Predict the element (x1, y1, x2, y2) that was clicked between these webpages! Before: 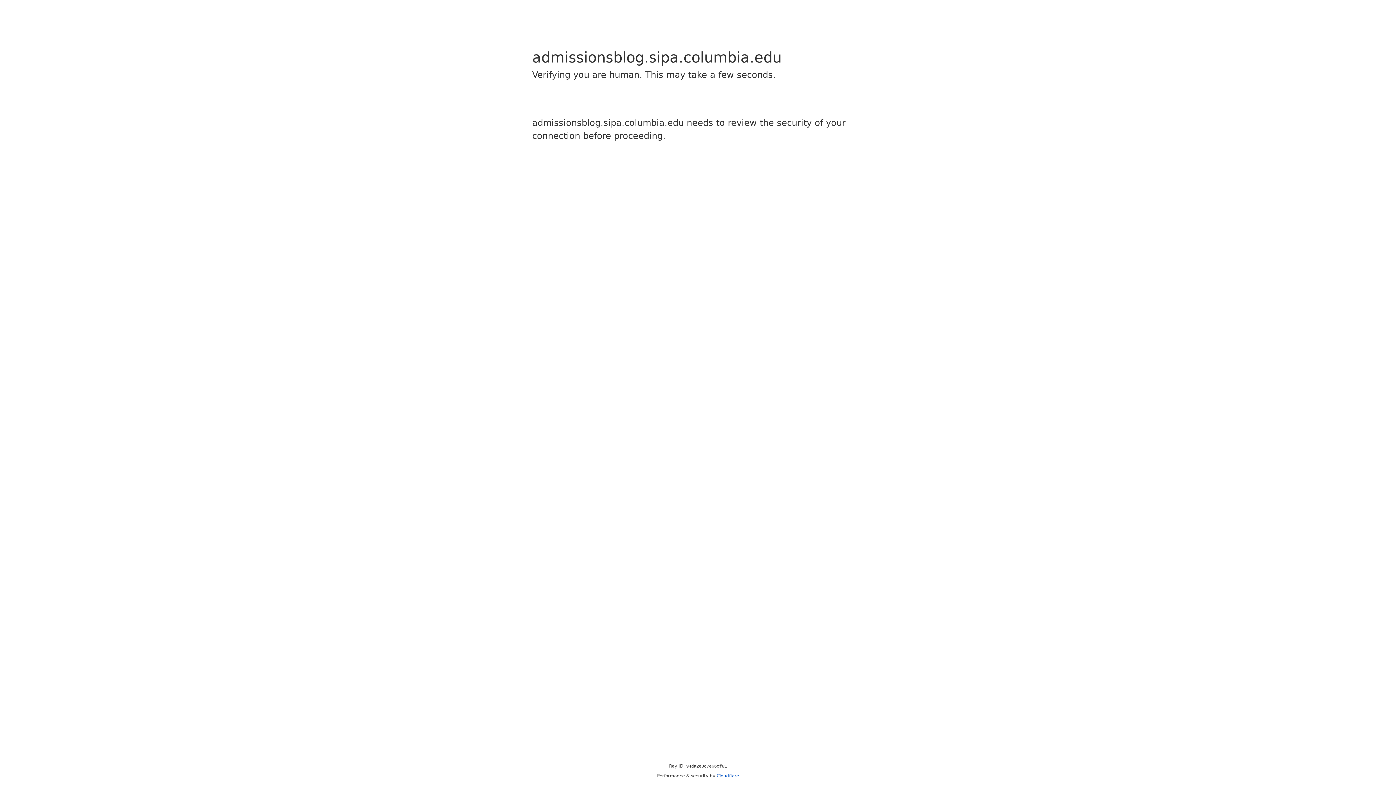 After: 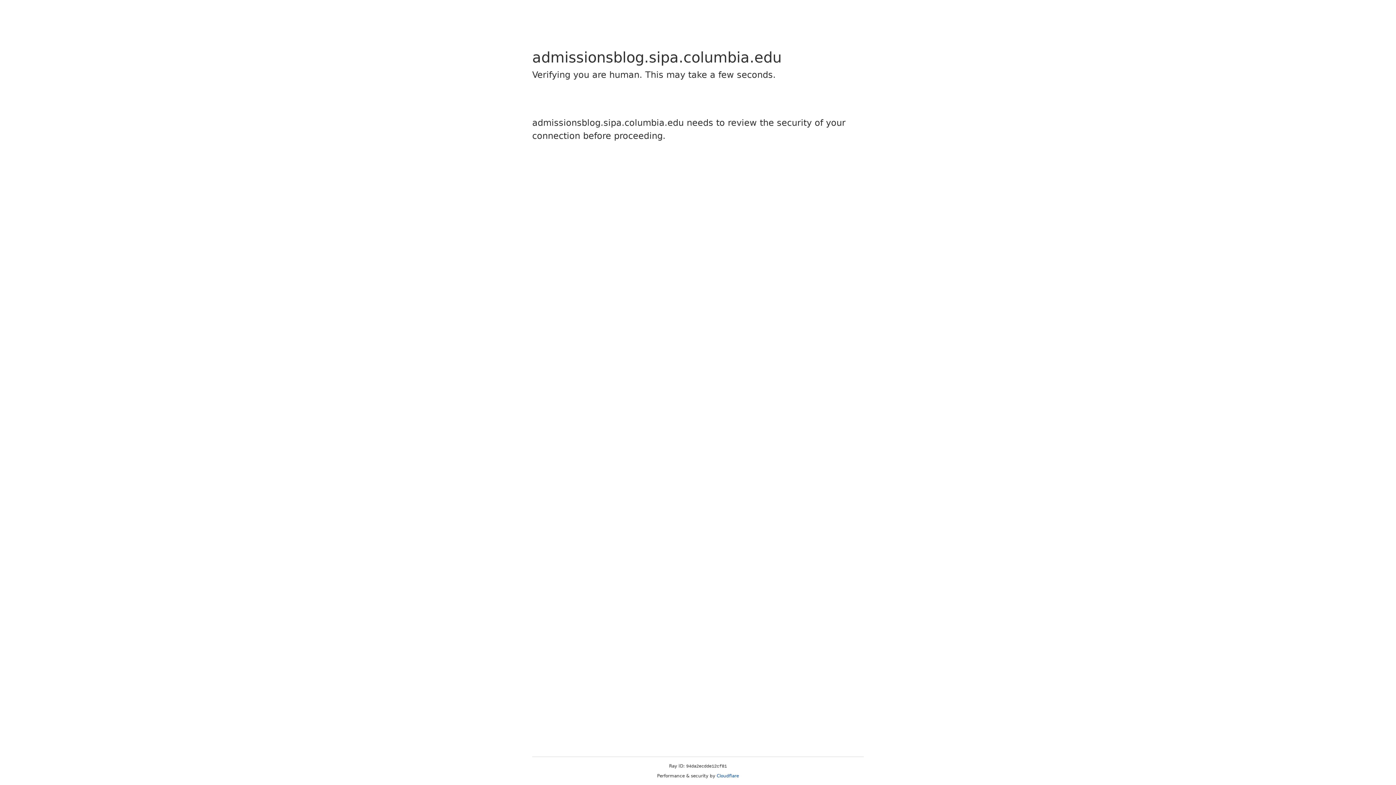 Action: bbox: (716, 773, 739, 778) label: Cloudflare